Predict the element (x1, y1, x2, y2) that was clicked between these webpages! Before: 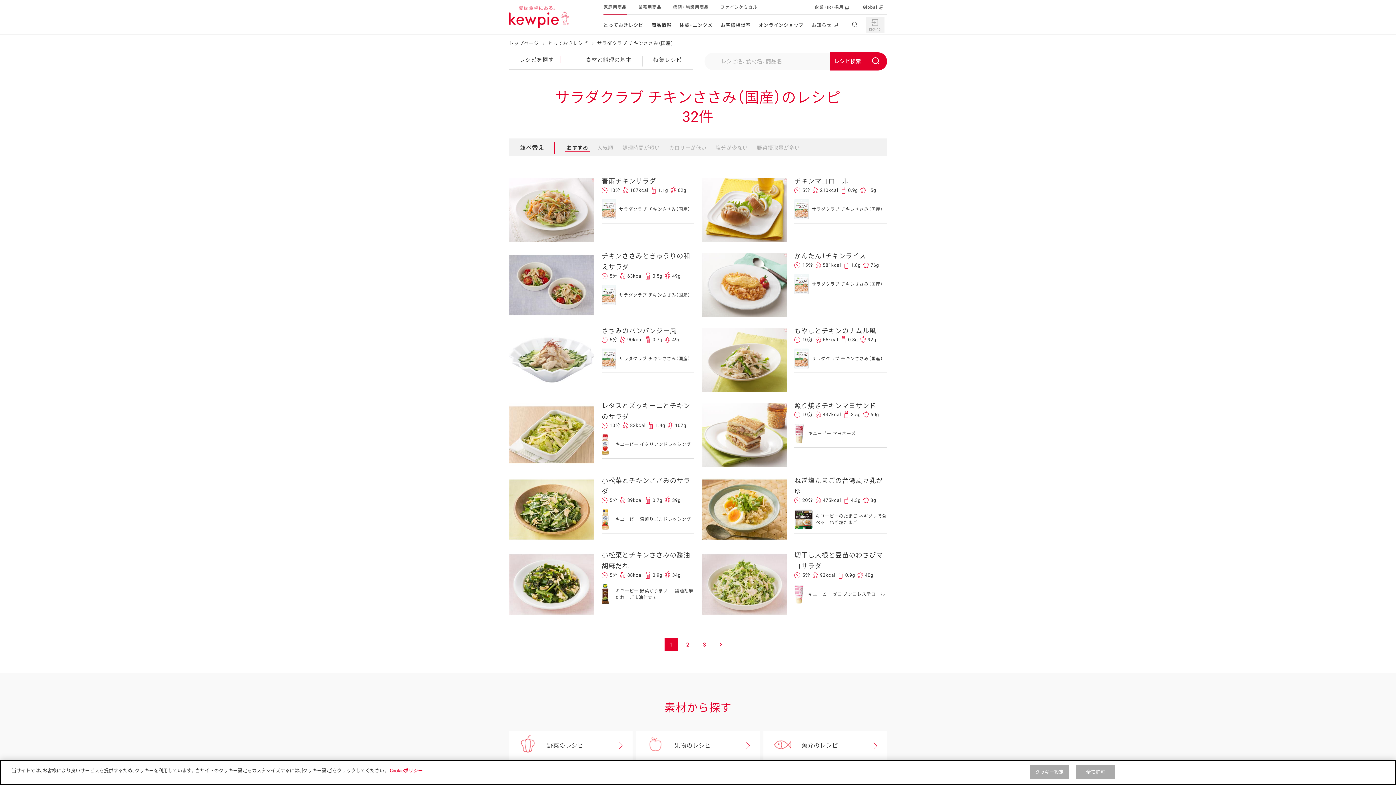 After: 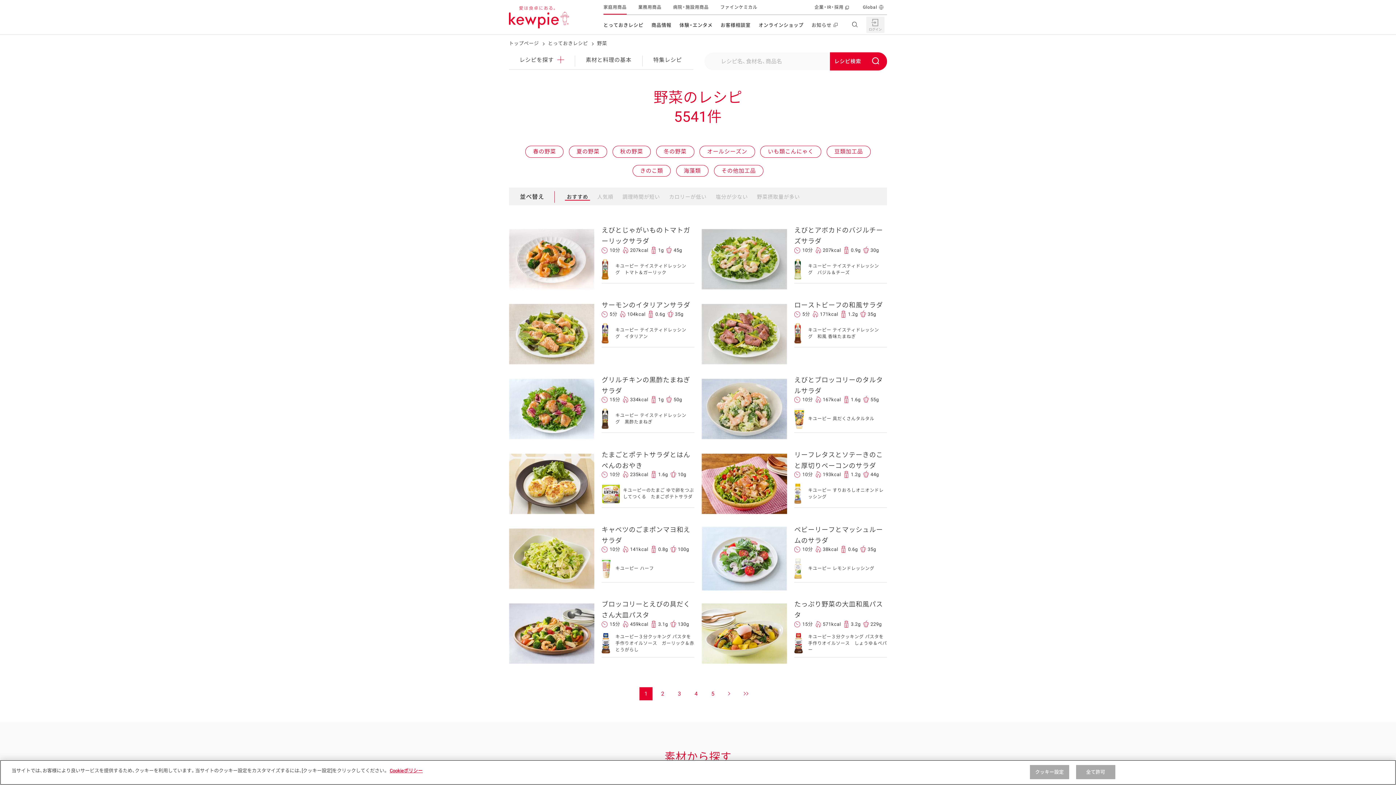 Action: label: 野菜のレシピ bbox: (509, 731, 629, 760)